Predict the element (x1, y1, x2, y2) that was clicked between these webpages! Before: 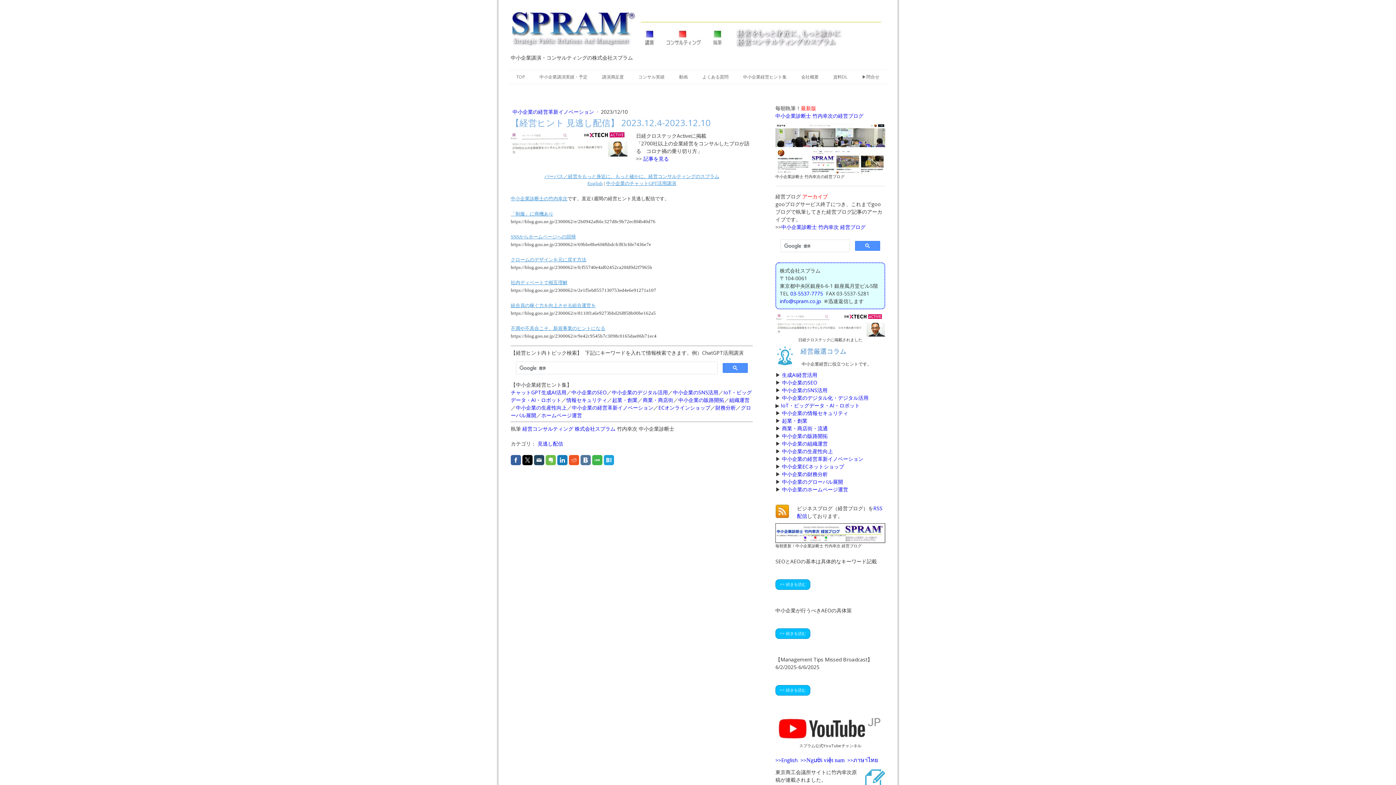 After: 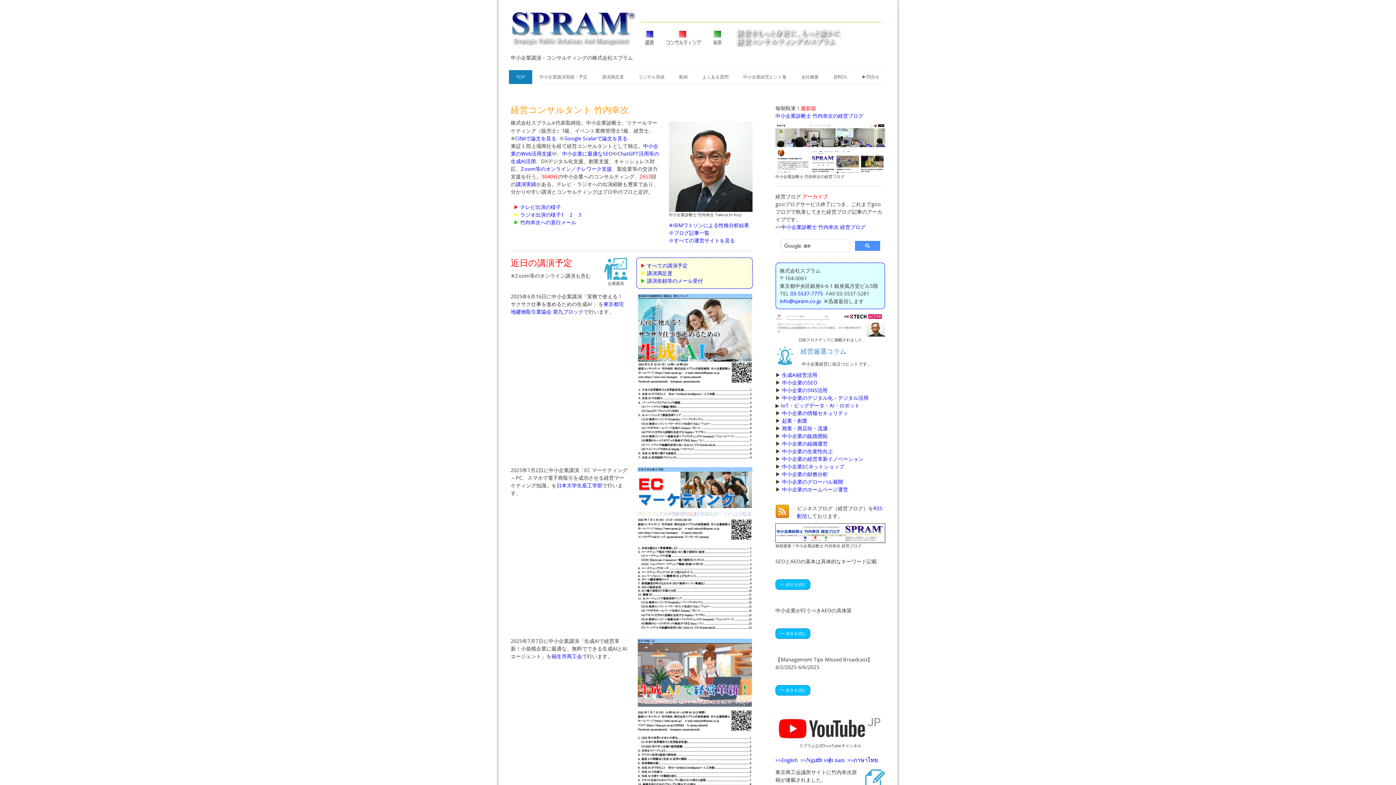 Action: bbox: (509, 70, 532, 83) label: TOP